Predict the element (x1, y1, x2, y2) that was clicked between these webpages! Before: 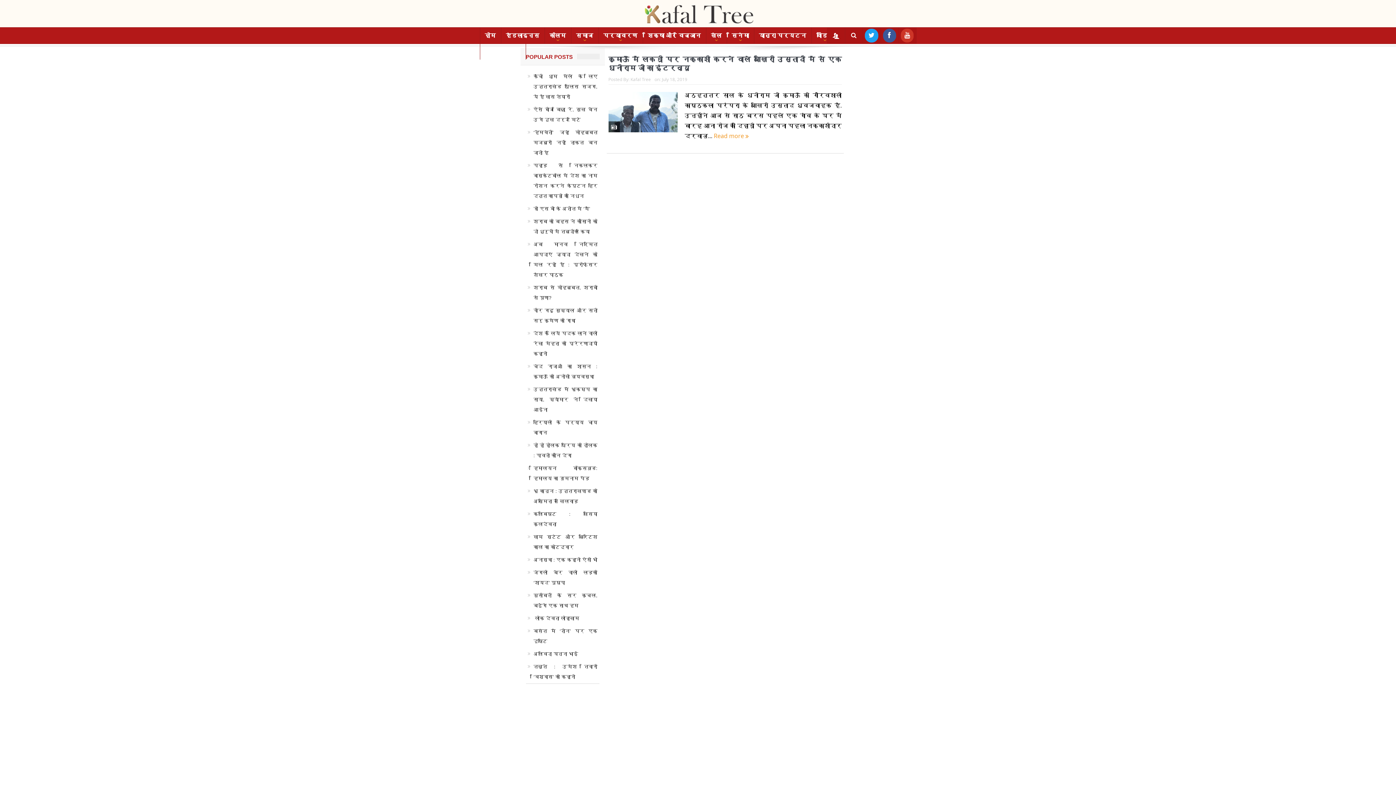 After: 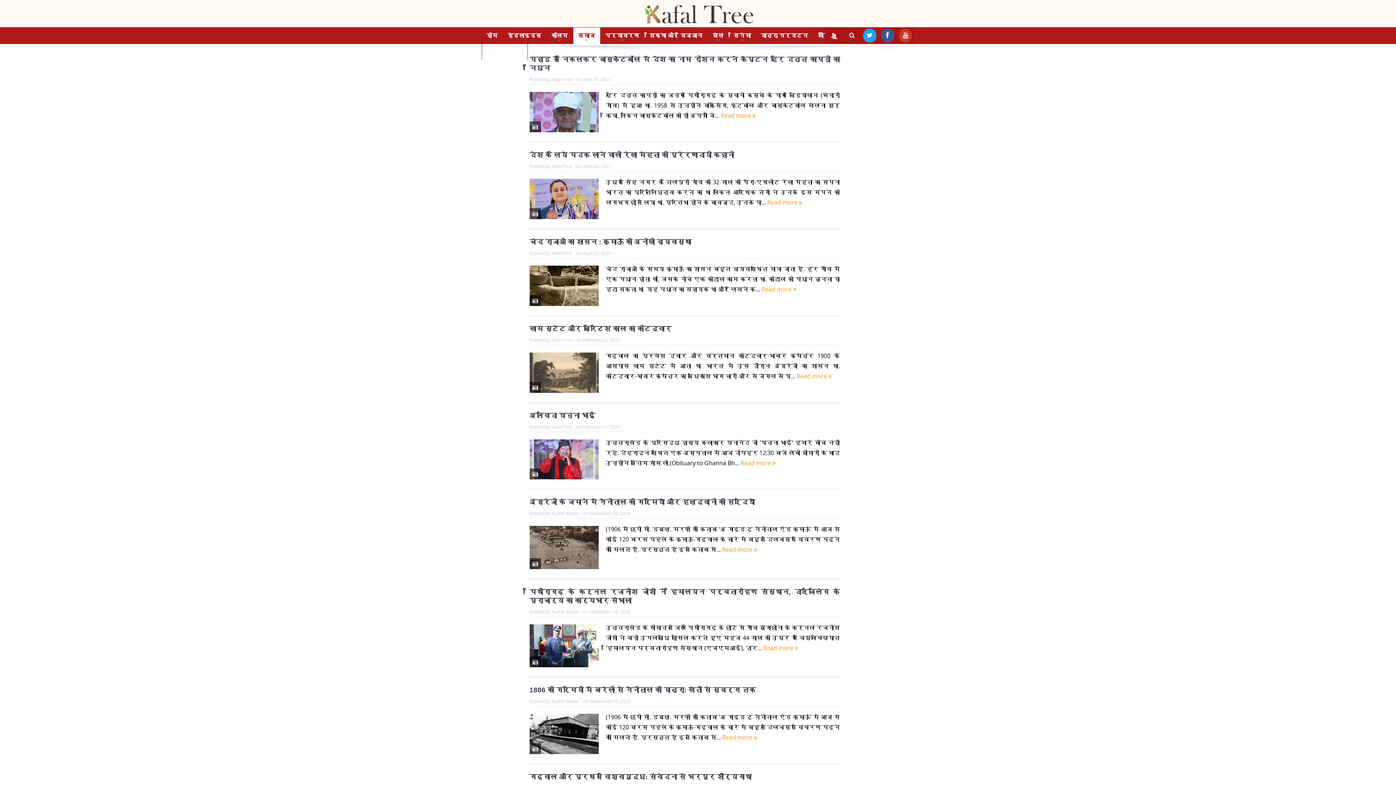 Action: bbox: (571, 27, 598, 43) label: समाज